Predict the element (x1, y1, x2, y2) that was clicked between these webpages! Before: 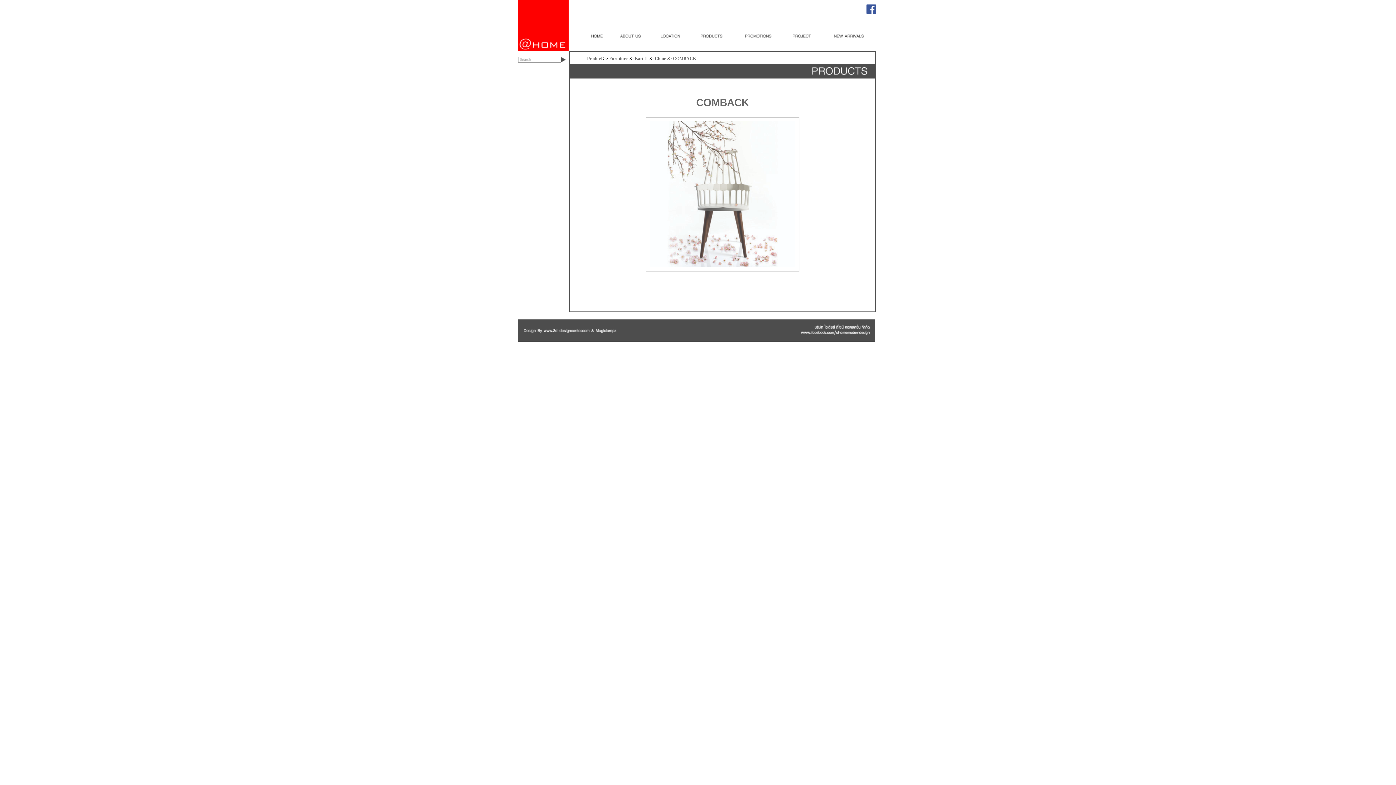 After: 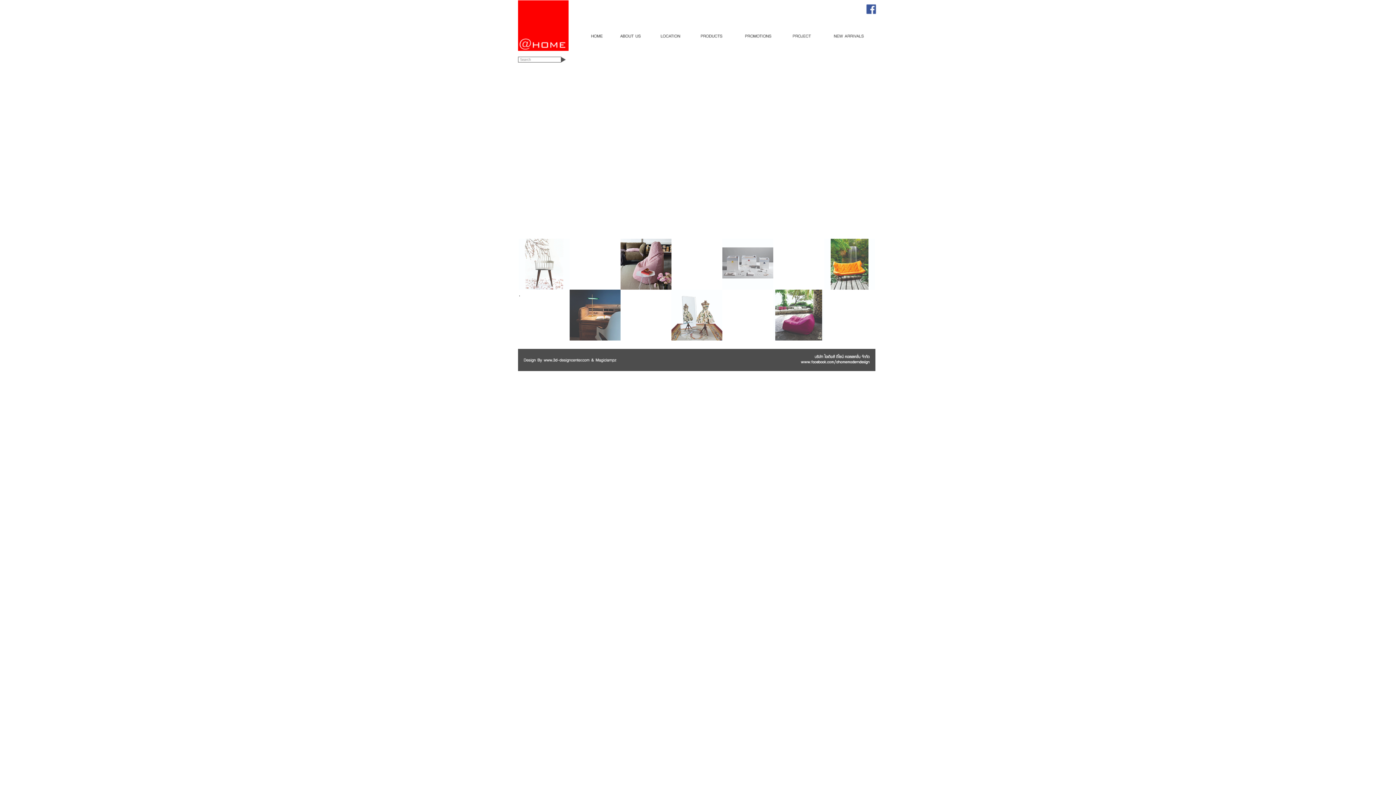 Action: bbox: (589, 33, 604, 40)